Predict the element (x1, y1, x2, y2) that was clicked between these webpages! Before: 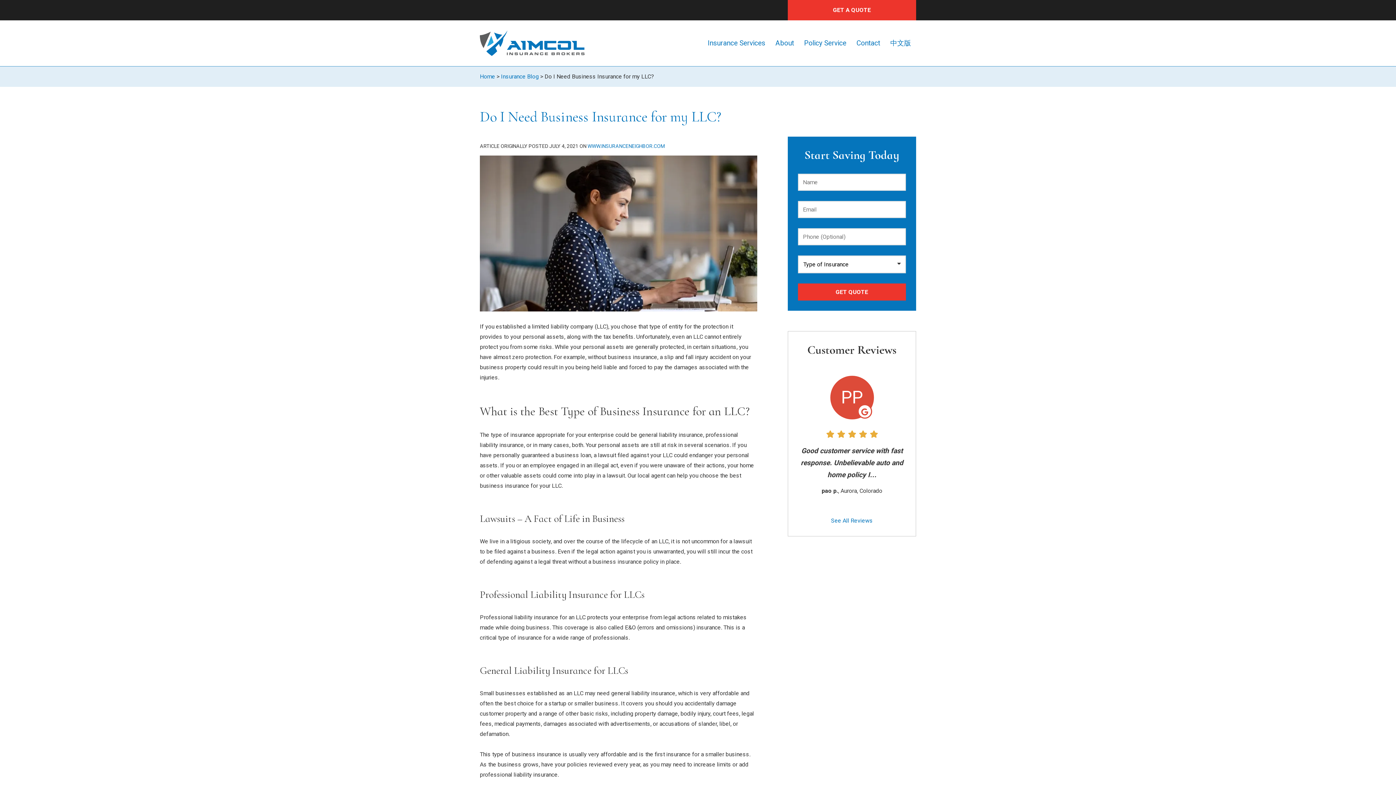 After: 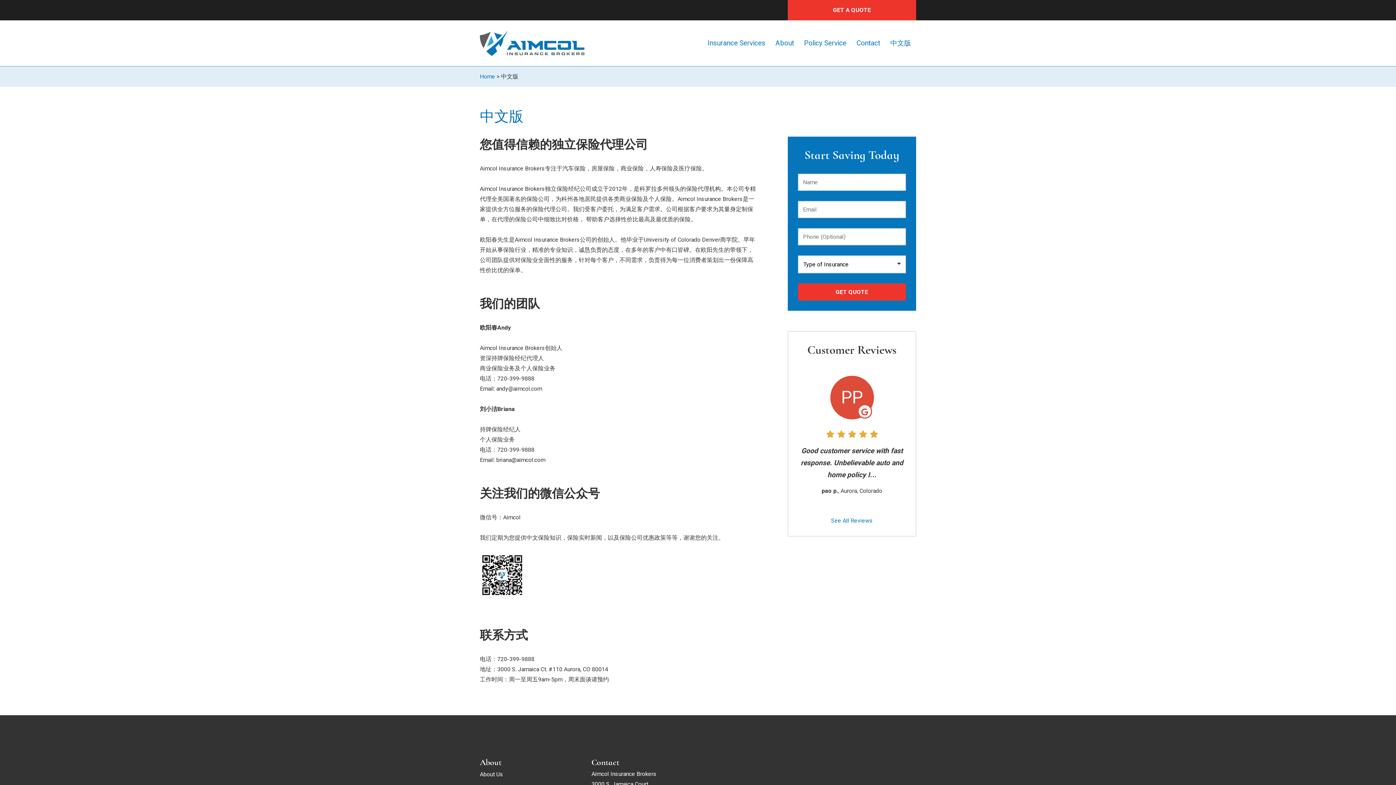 Action: label: 中文版 bbox: (885, 32, 916, 54)